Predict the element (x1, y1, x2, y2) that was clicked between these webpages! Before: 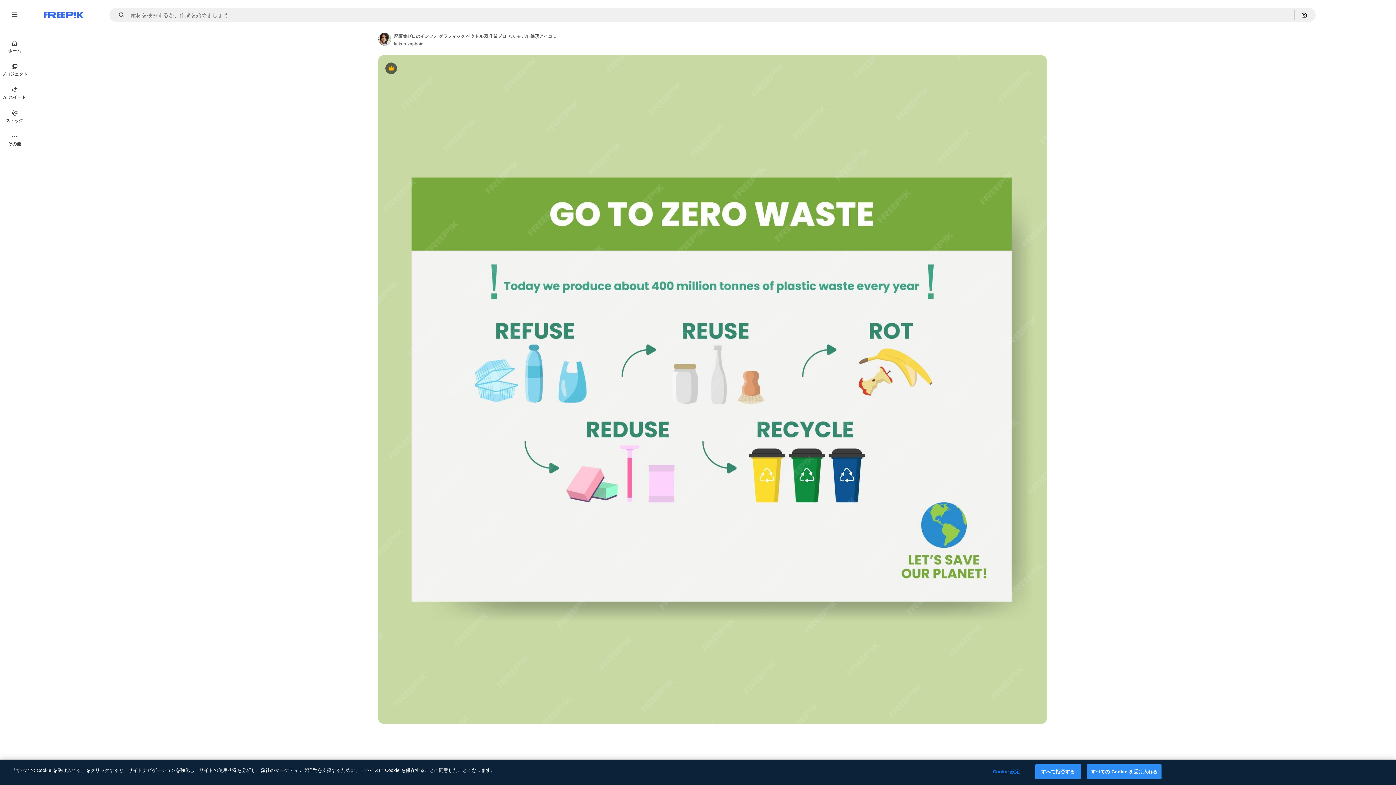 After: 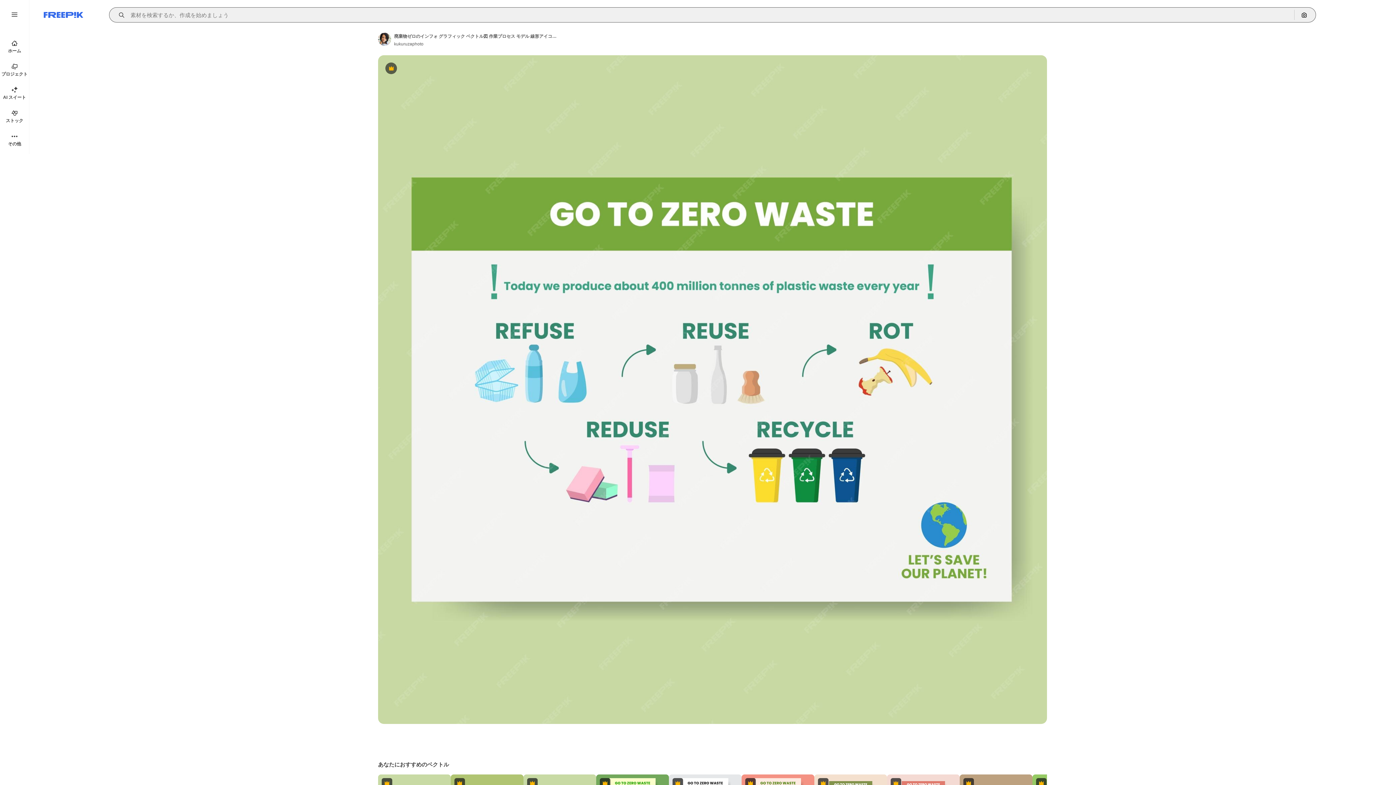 Action: label: Open autocomplete bbox: (115, 12, 129, 17)